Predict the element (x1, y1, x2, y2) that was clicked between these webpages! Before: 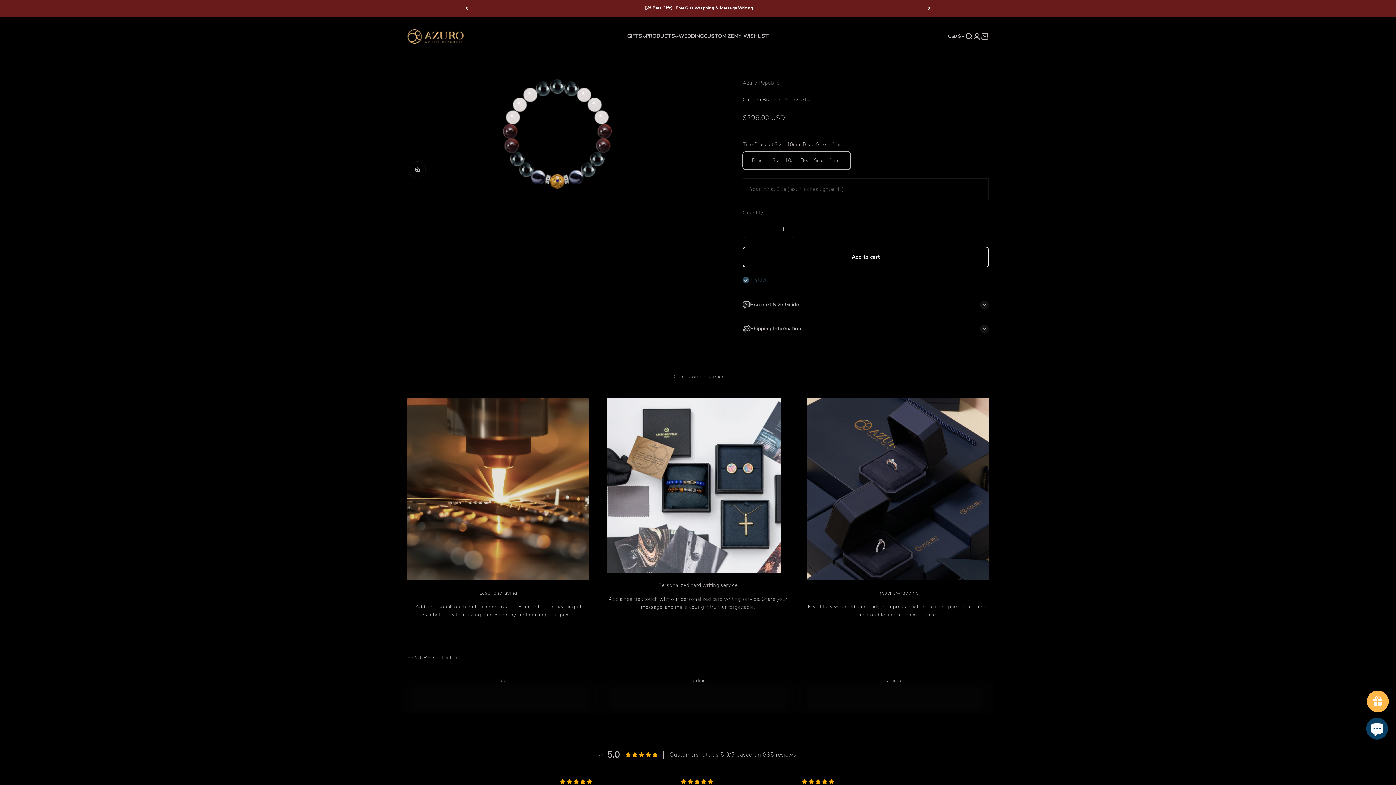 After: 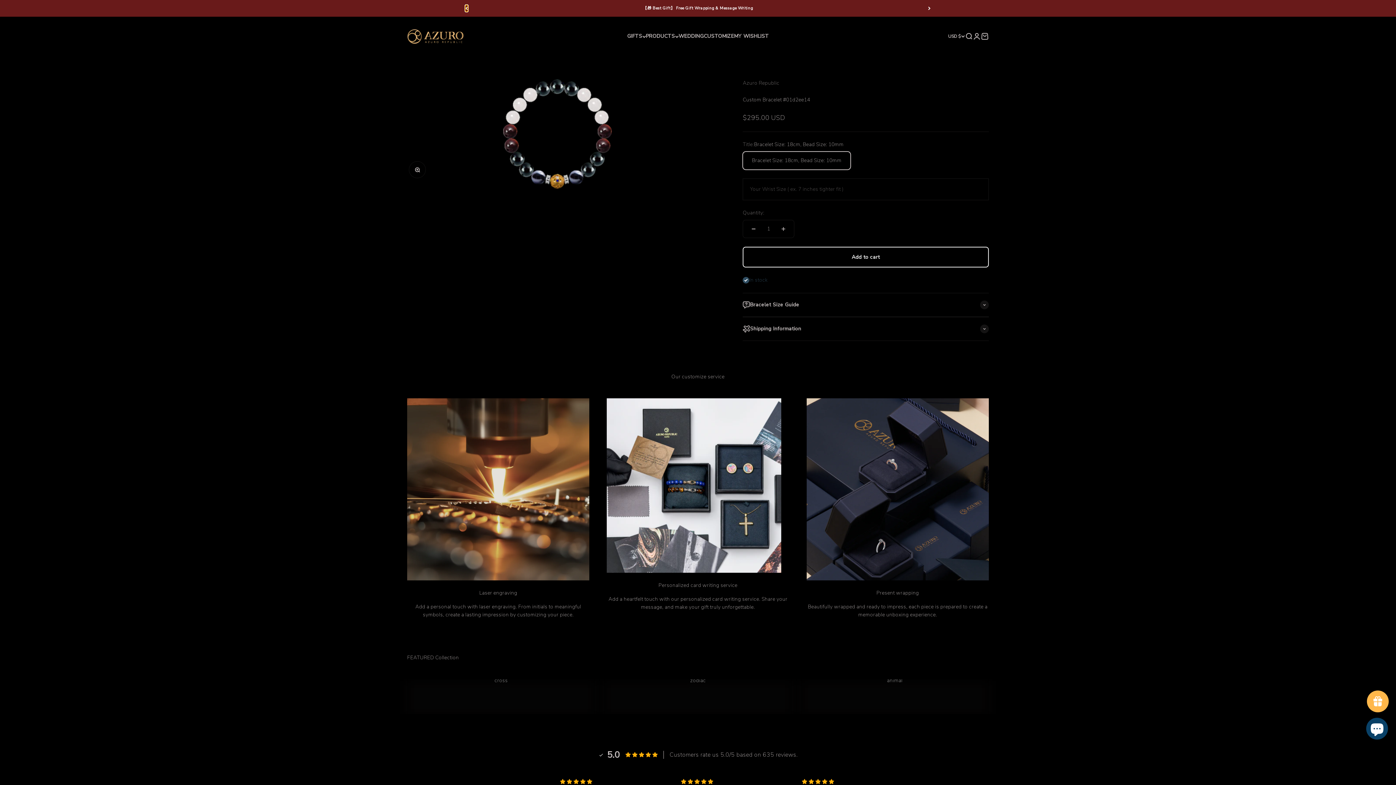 Action: bbox: (465, 5, 468, 11) label: Previous